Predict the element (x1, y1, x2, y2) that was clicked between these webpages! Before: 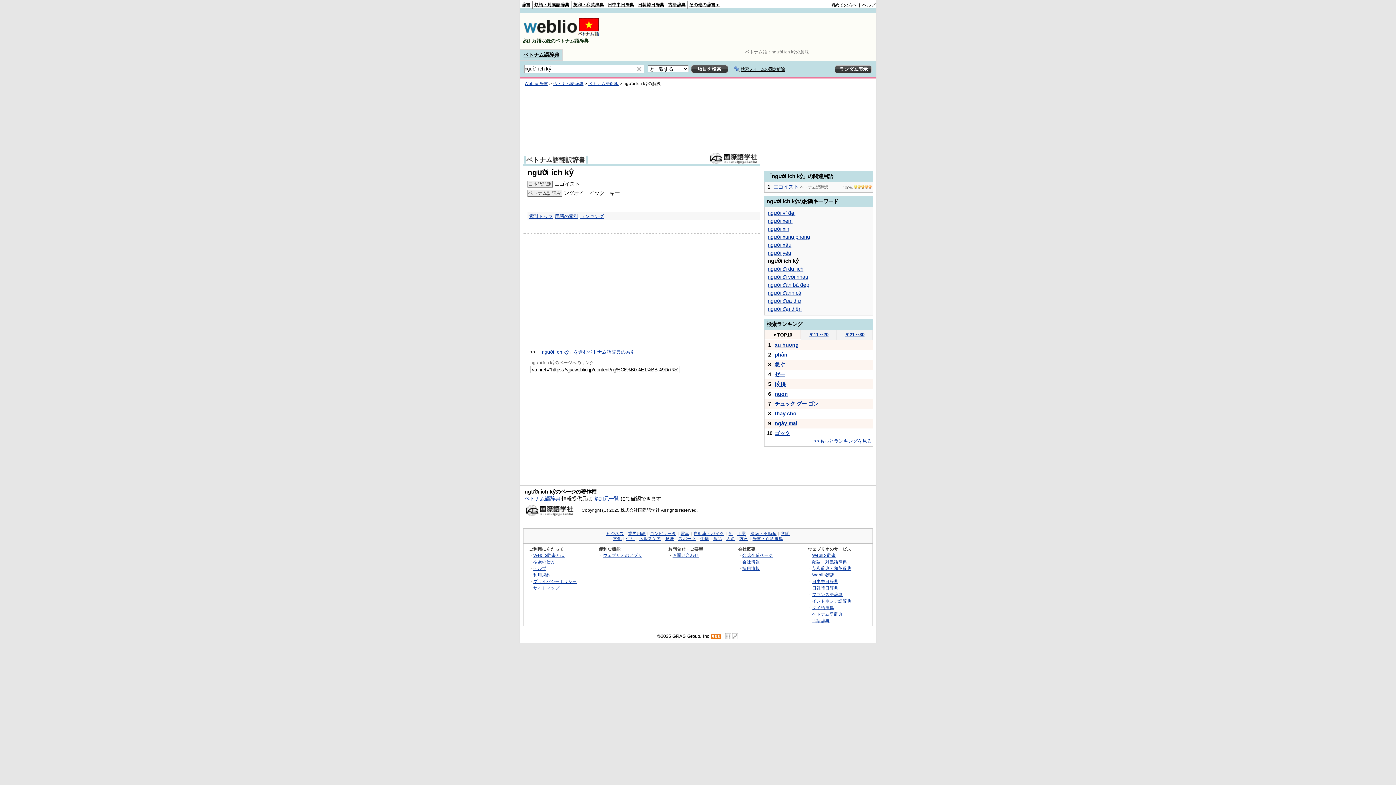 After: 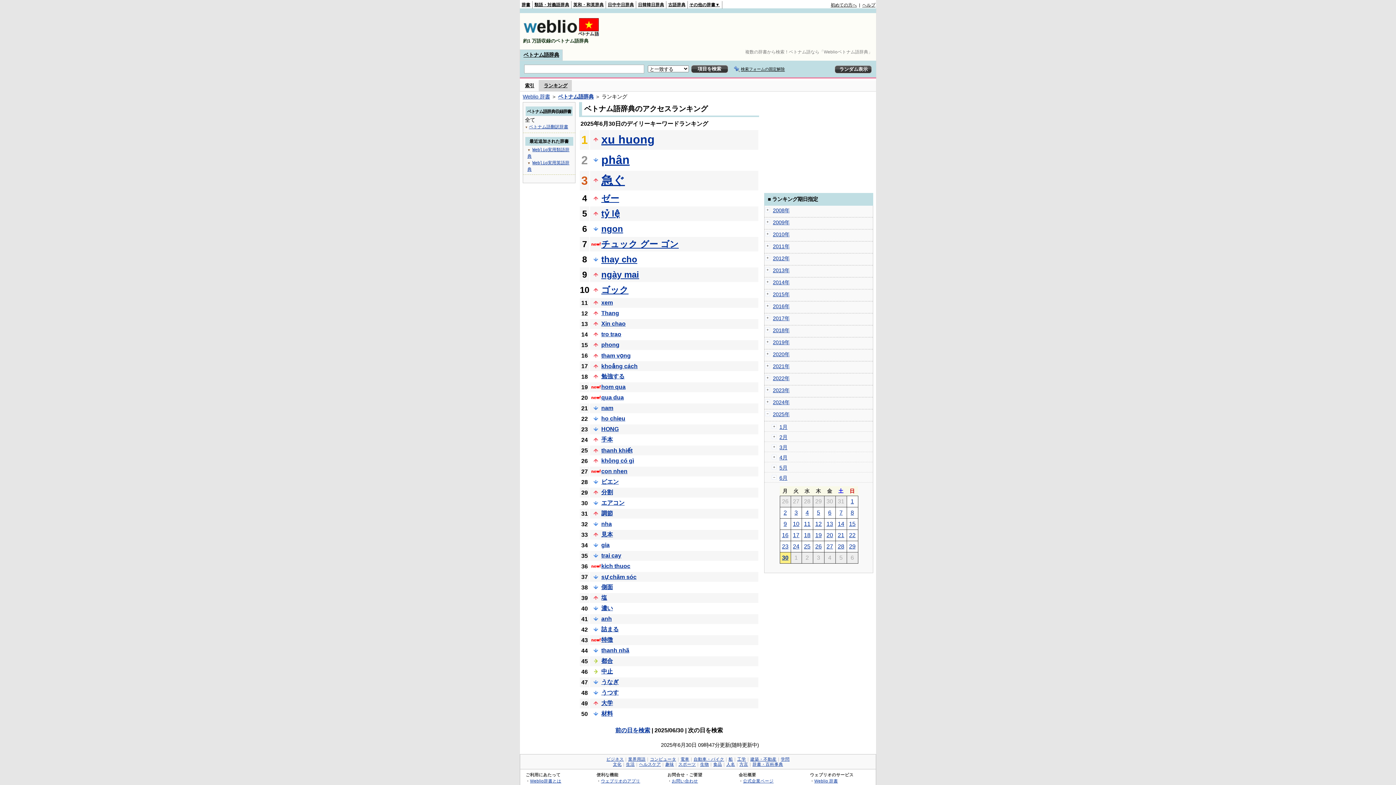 Action: label: >>もっとランキングを見る bbox: (814, 438, 872, 444)